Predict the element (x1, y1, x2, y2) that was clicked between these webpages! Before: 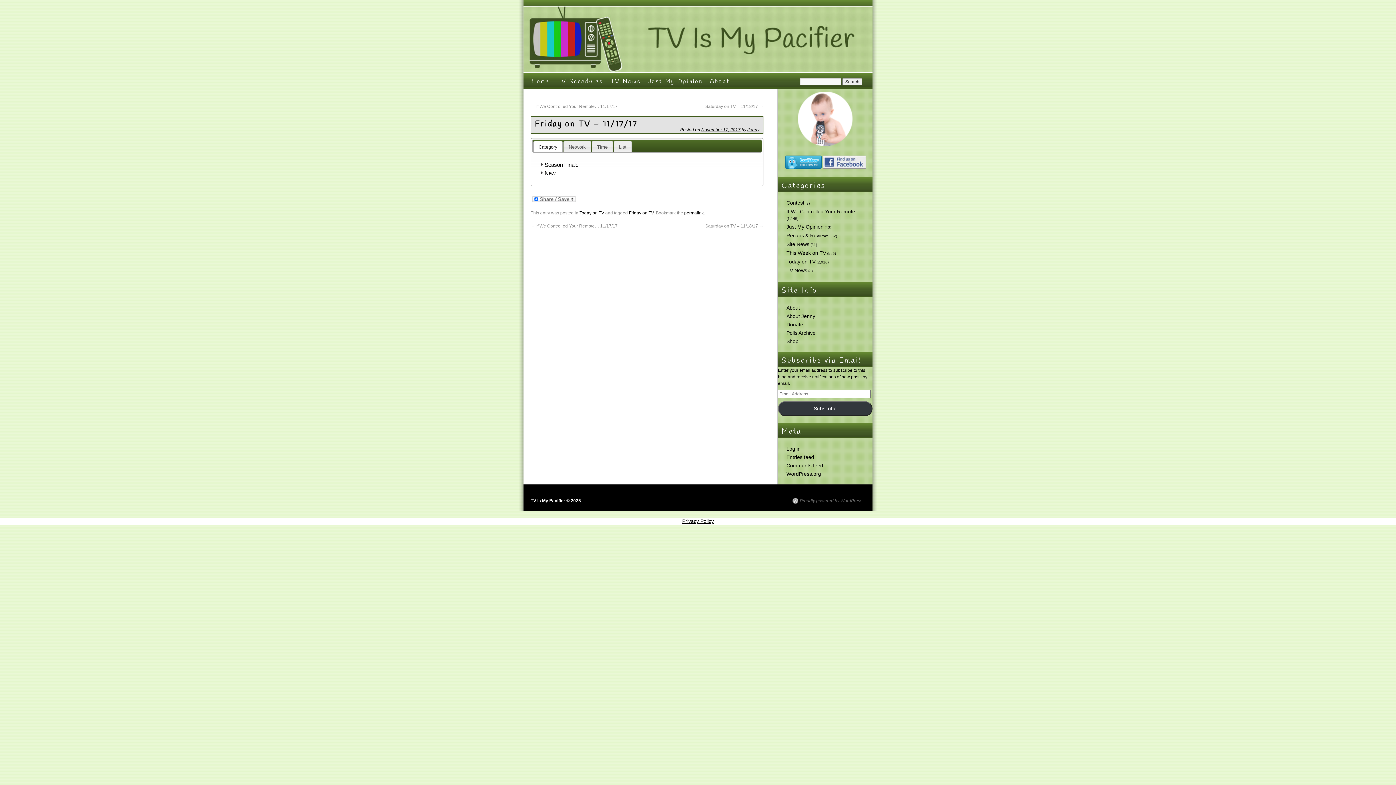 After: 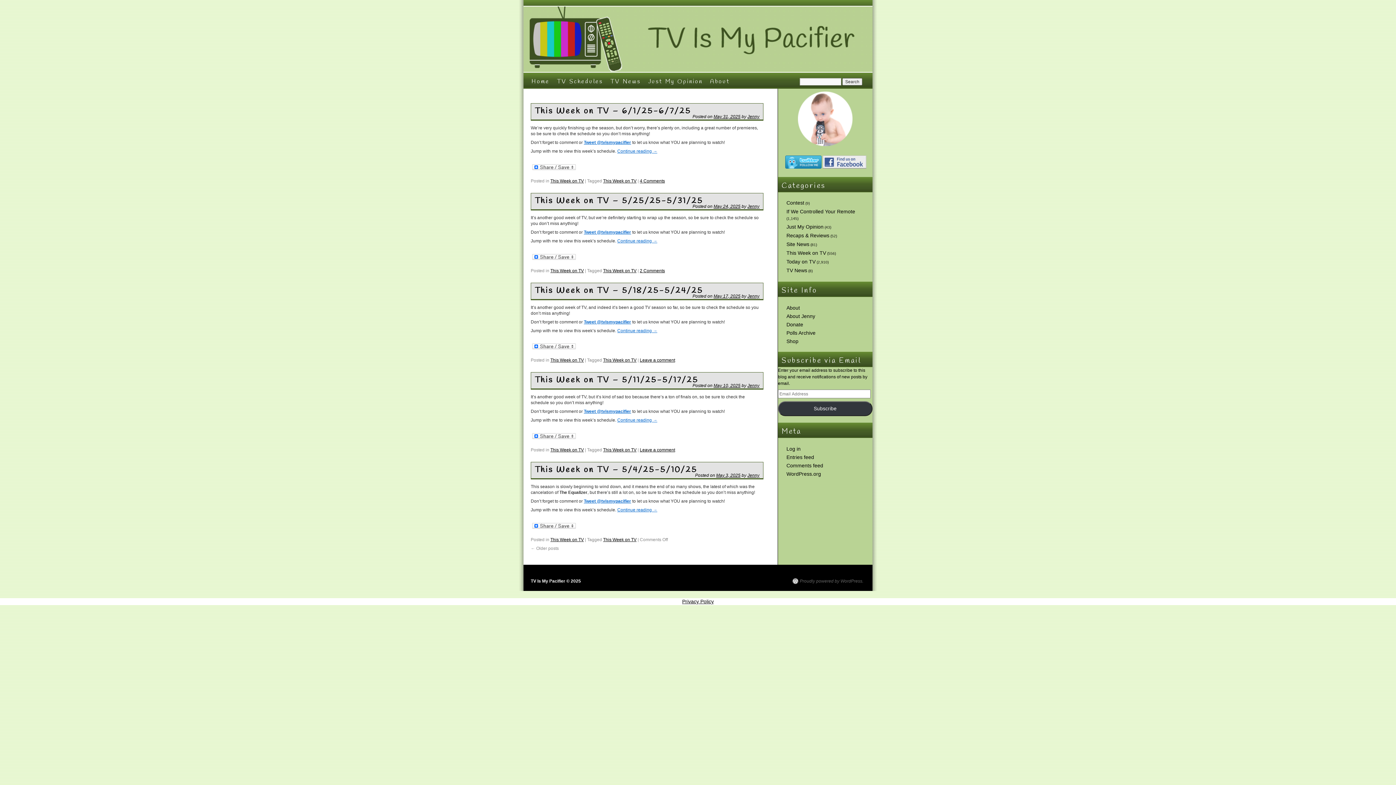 Action: bbox: (528, 72, 553, 88) label: Home